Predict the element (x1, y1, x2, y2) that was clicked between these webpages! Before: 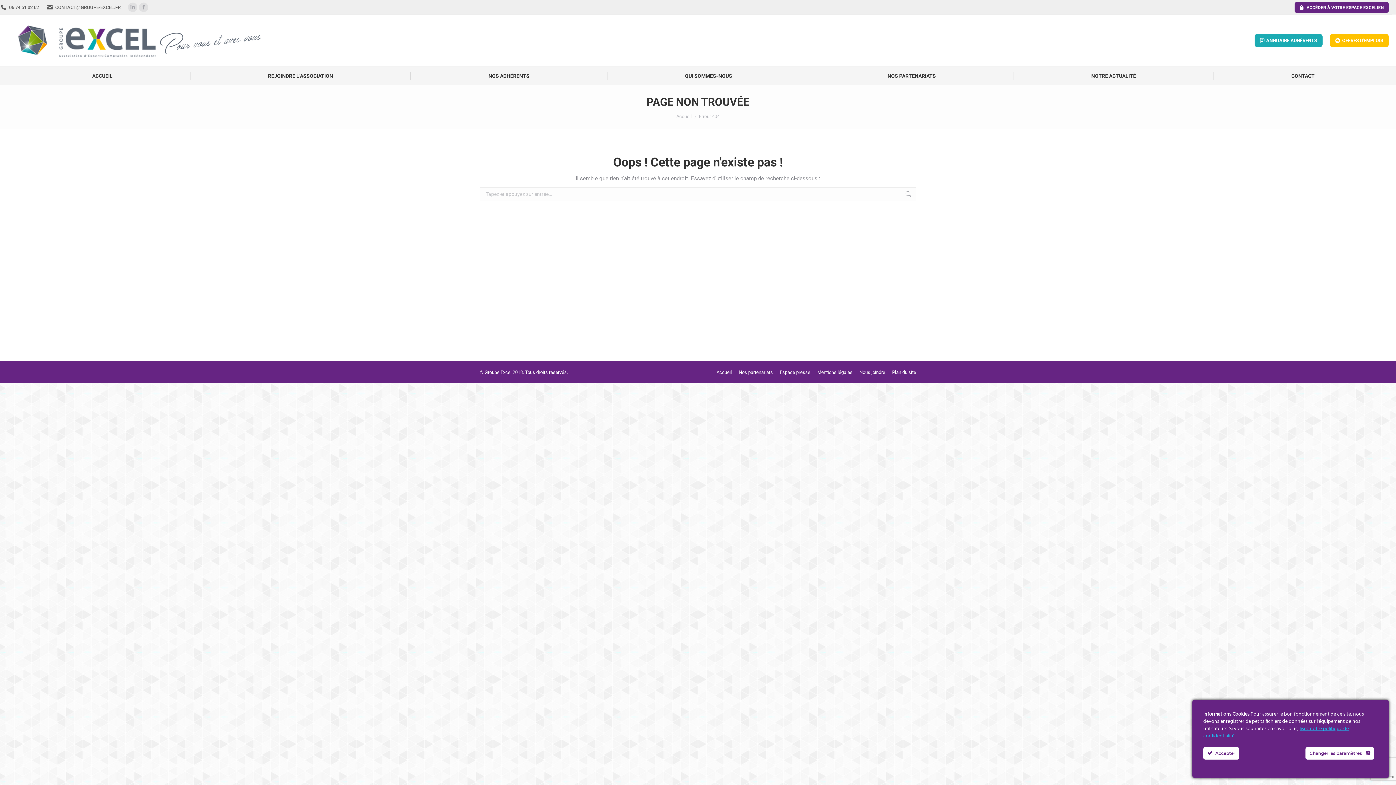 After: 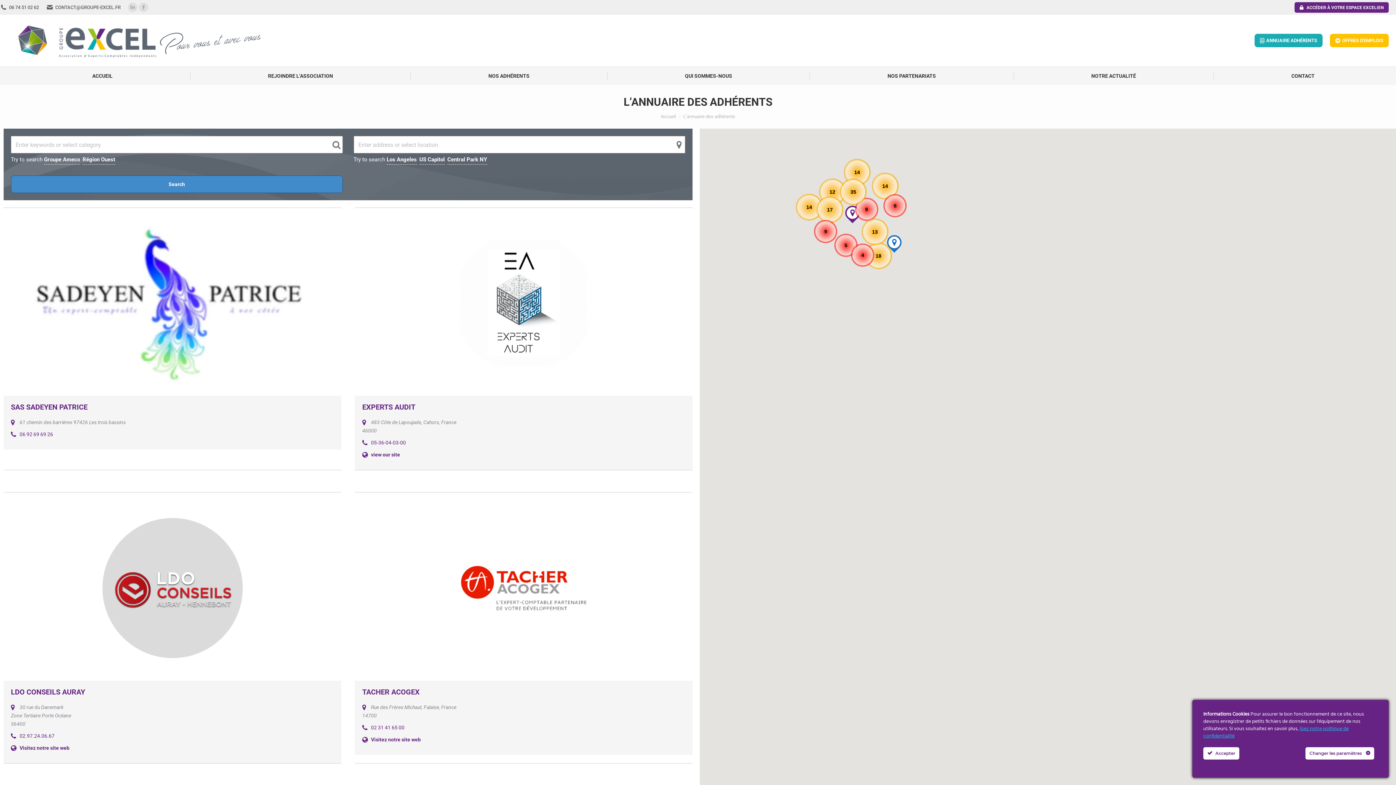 Action: label: ANNUAIRE ADHÉRENTS bbox: (1254, 33, 1322, 47)